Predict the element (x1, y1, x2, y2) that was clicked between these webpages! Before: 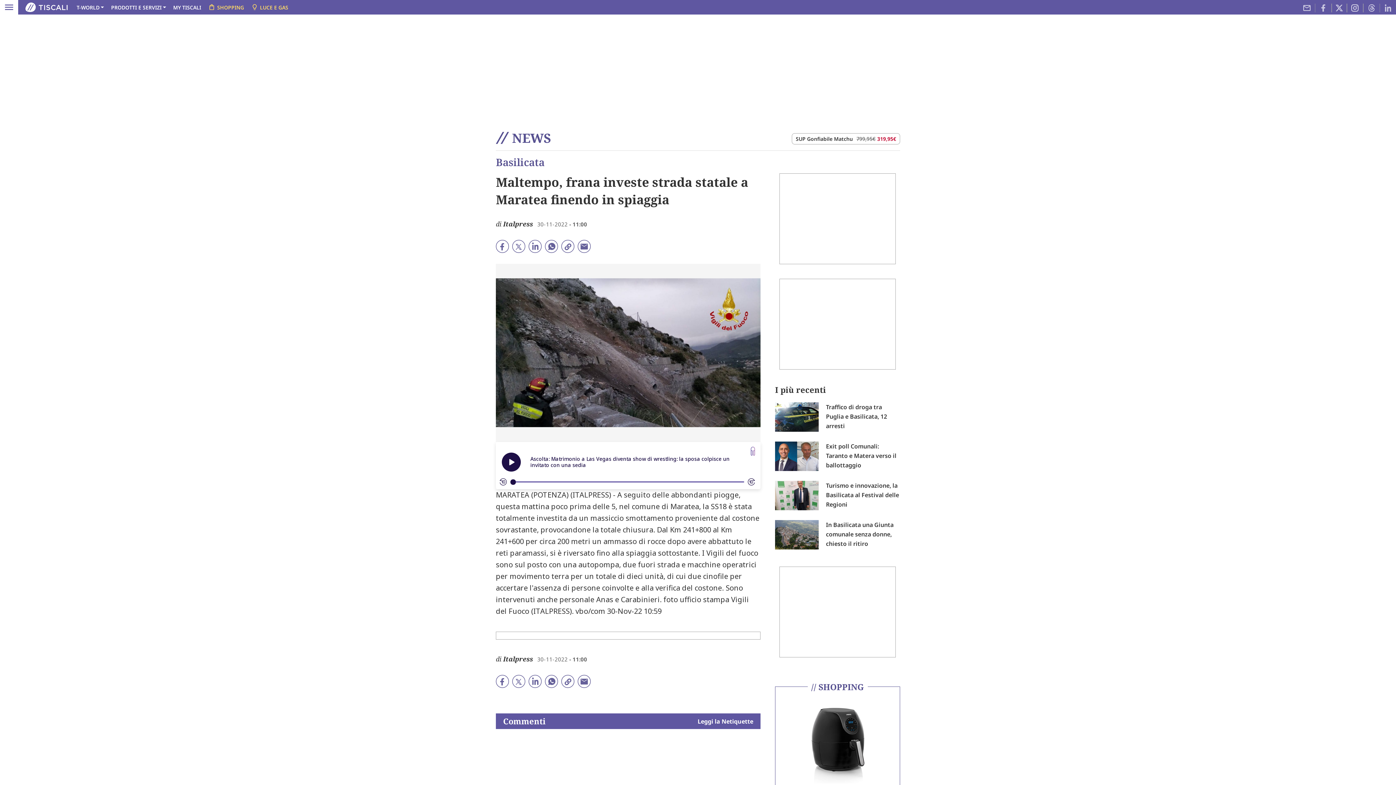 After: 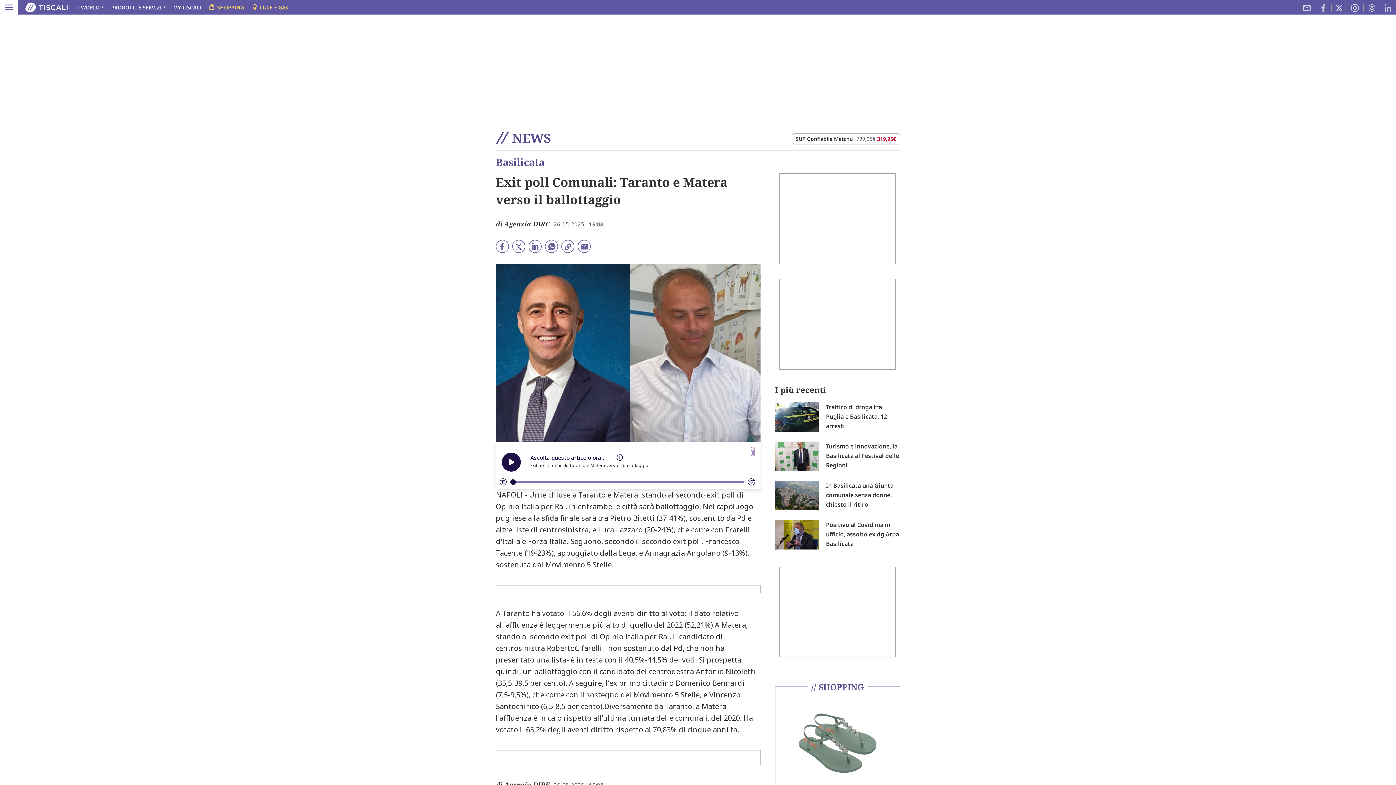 Action: label: Exit poll Comunali: Taranto e Matera verso il ballottaggio bbox: (826, 442, 896, 469)